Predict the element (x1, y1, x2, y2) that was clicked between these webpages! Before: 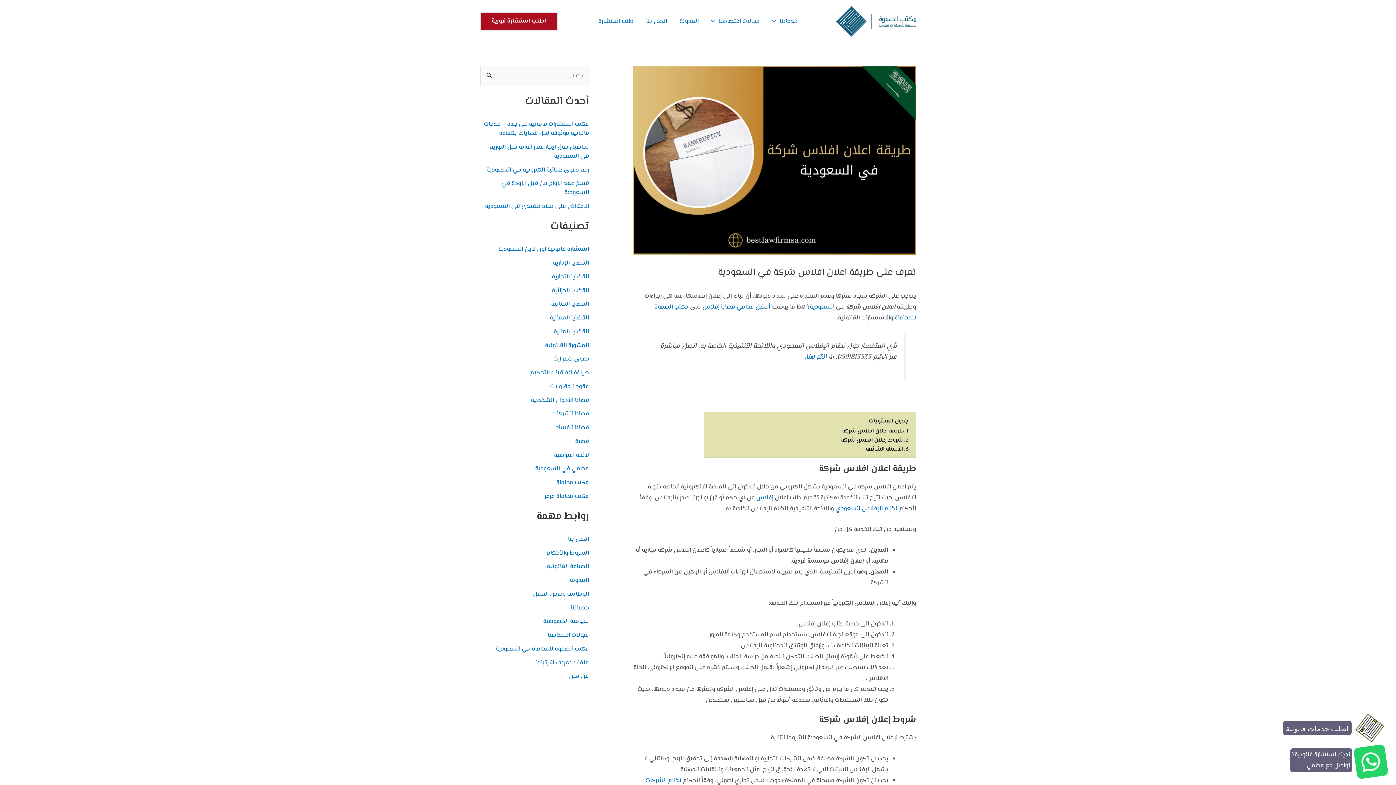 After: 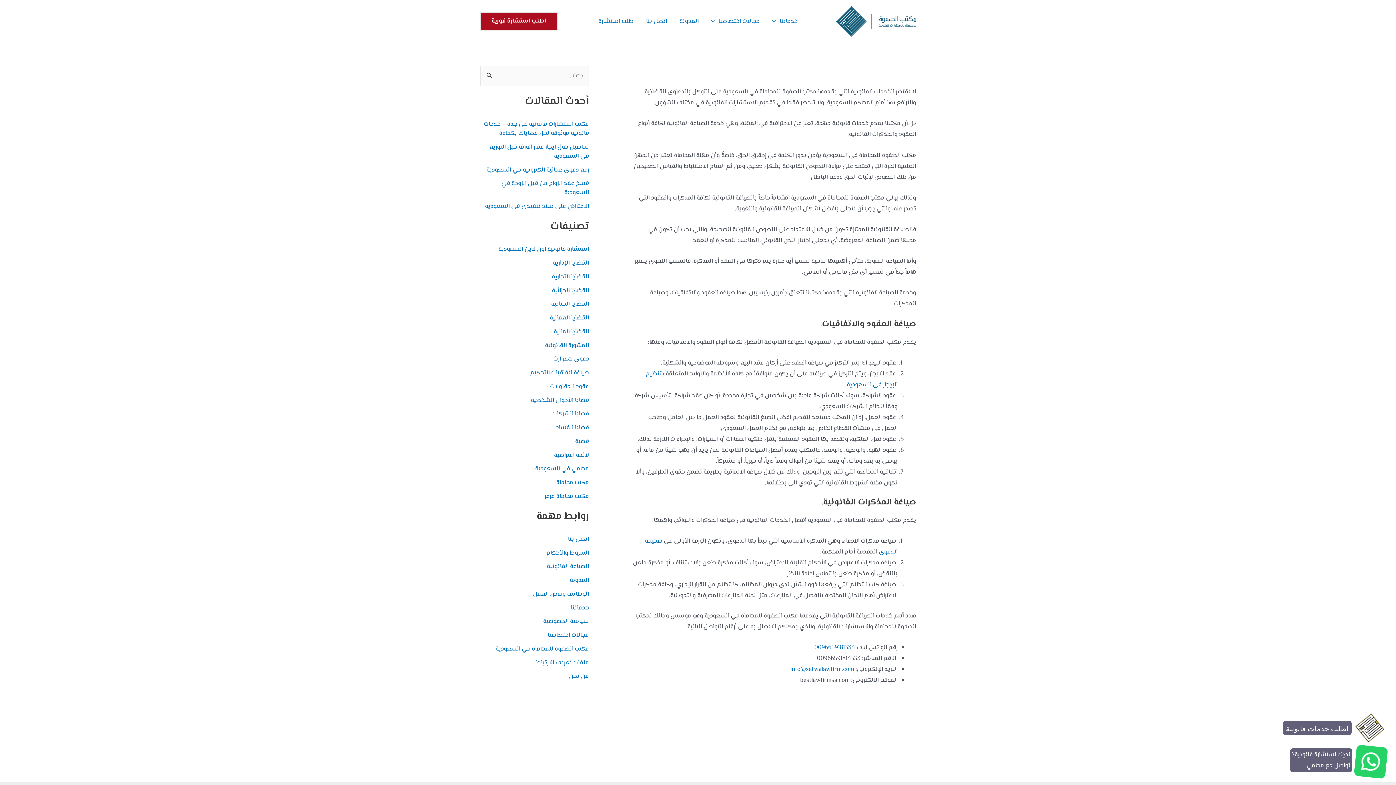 Action: label: الصياغة القانونية bbox: (546, 562, 589, 571)